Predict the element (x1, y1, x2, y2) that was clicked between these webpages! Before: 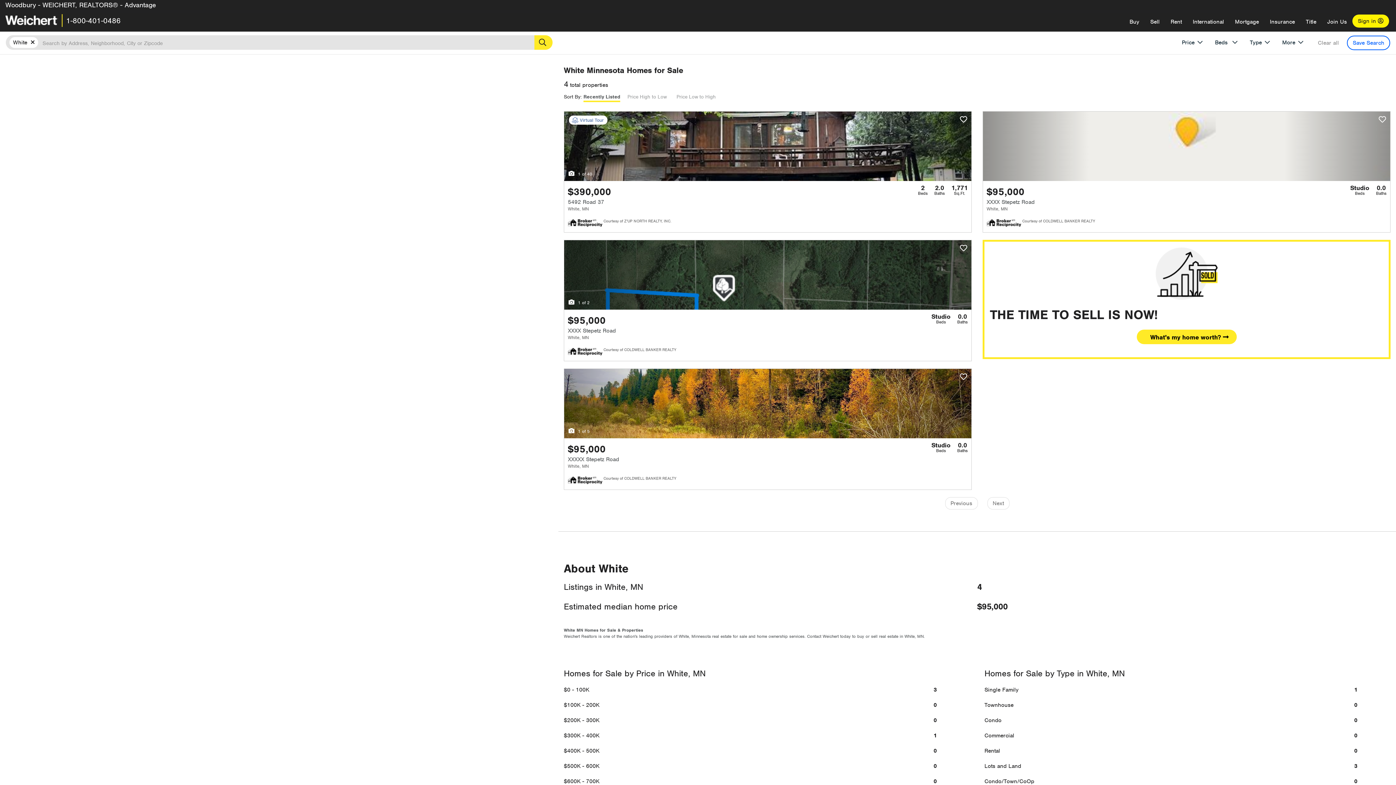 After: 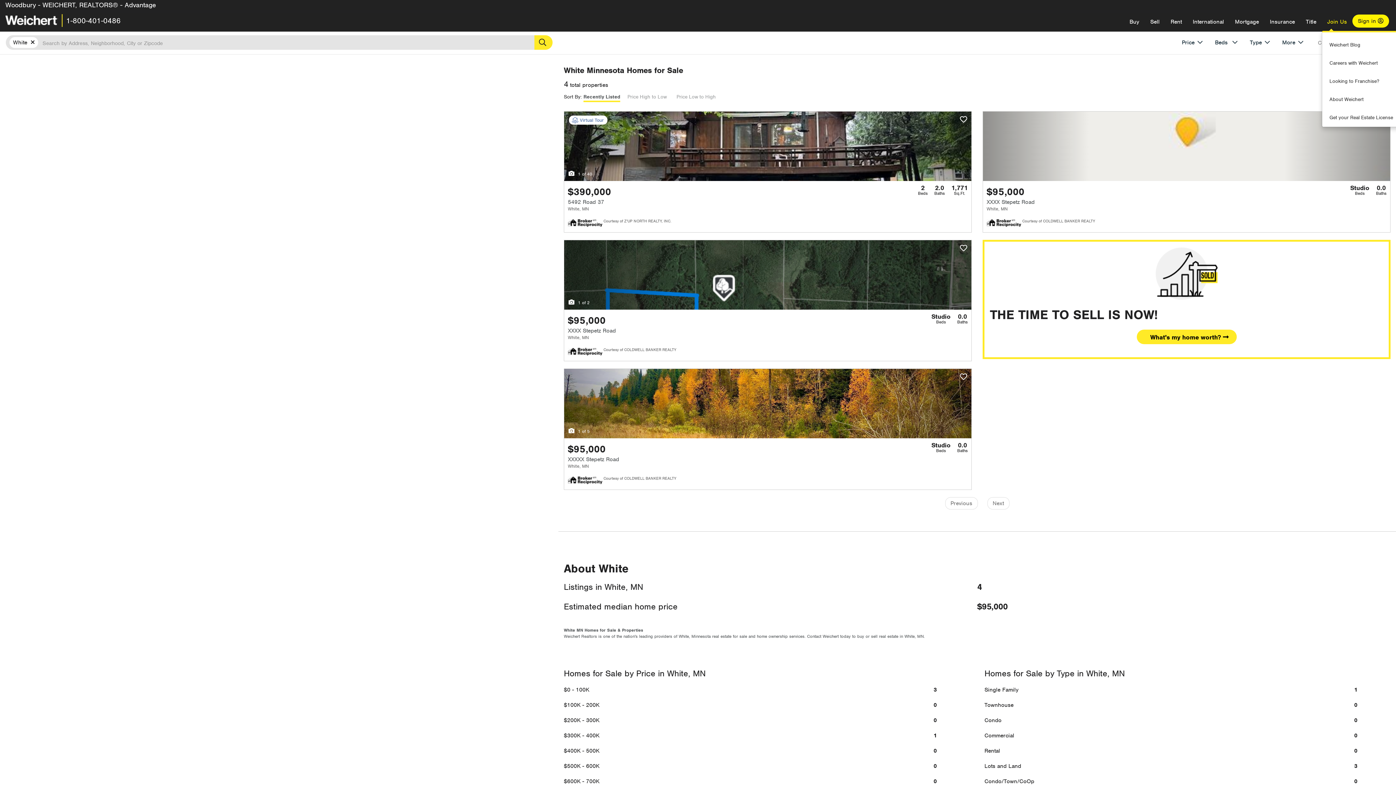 Action: label: Join Us bbox: (1322, 12, 1352, 30)